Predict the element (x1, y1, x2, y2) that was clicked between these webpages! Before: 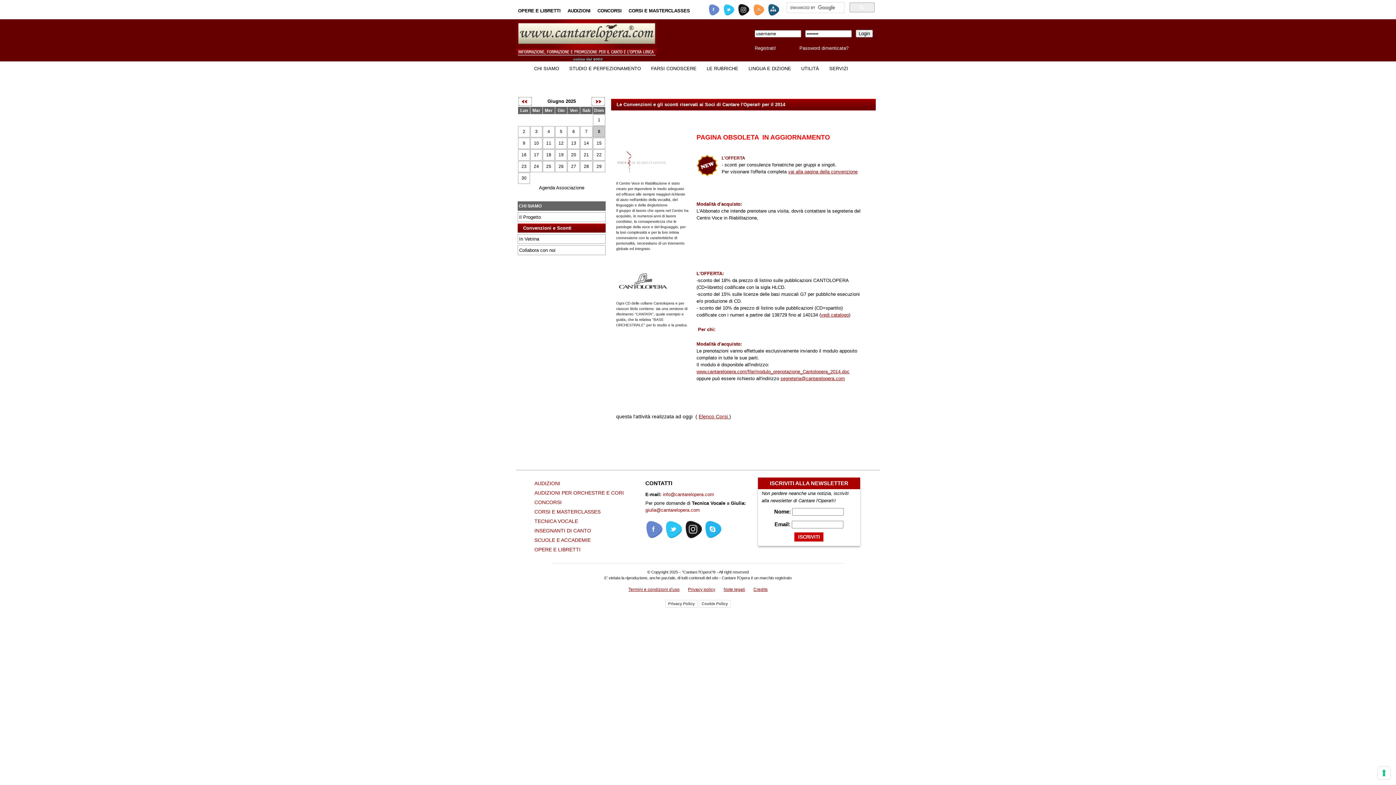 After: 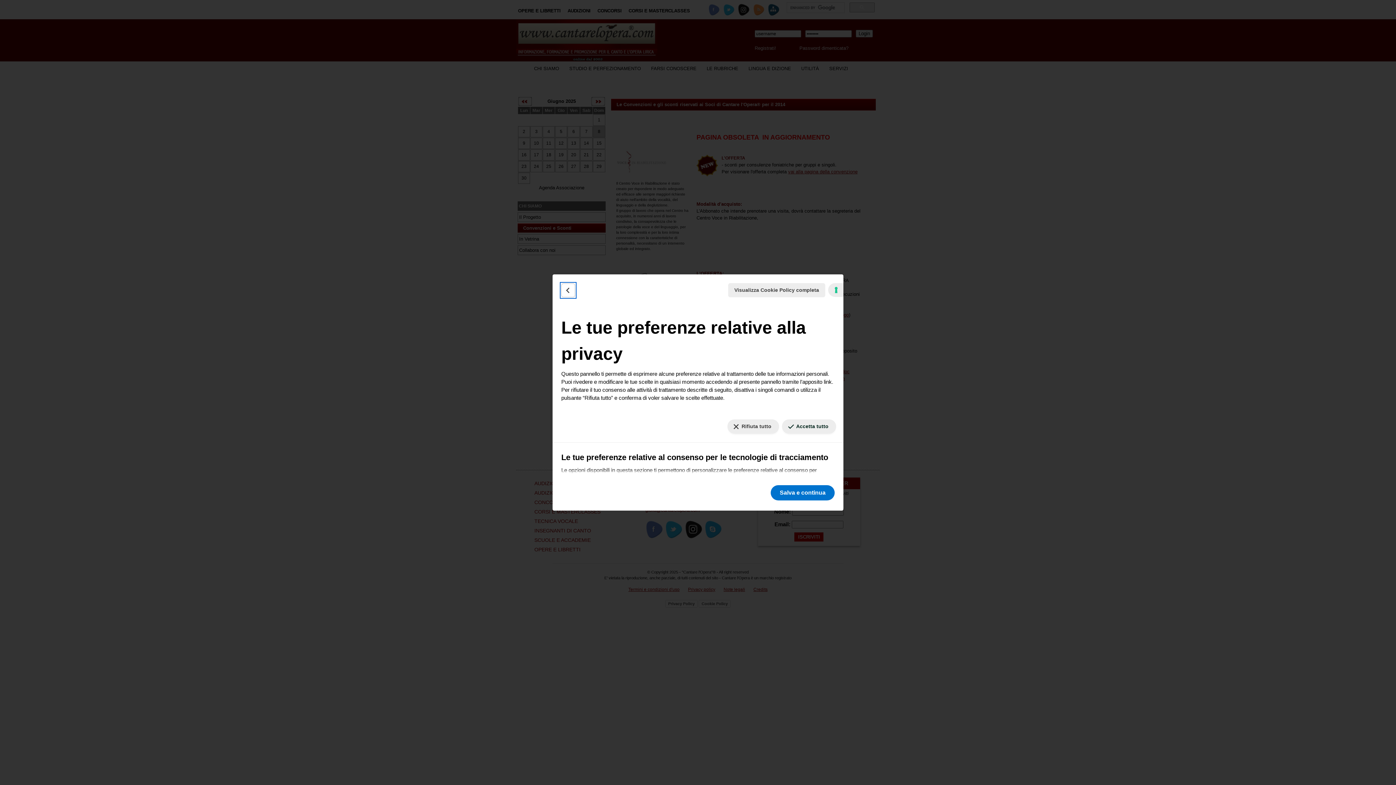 Action: bbox: (1378, 767, 1390, 779) label: Le tue preferenze relative al consenso per le tecnologie di tracciamento